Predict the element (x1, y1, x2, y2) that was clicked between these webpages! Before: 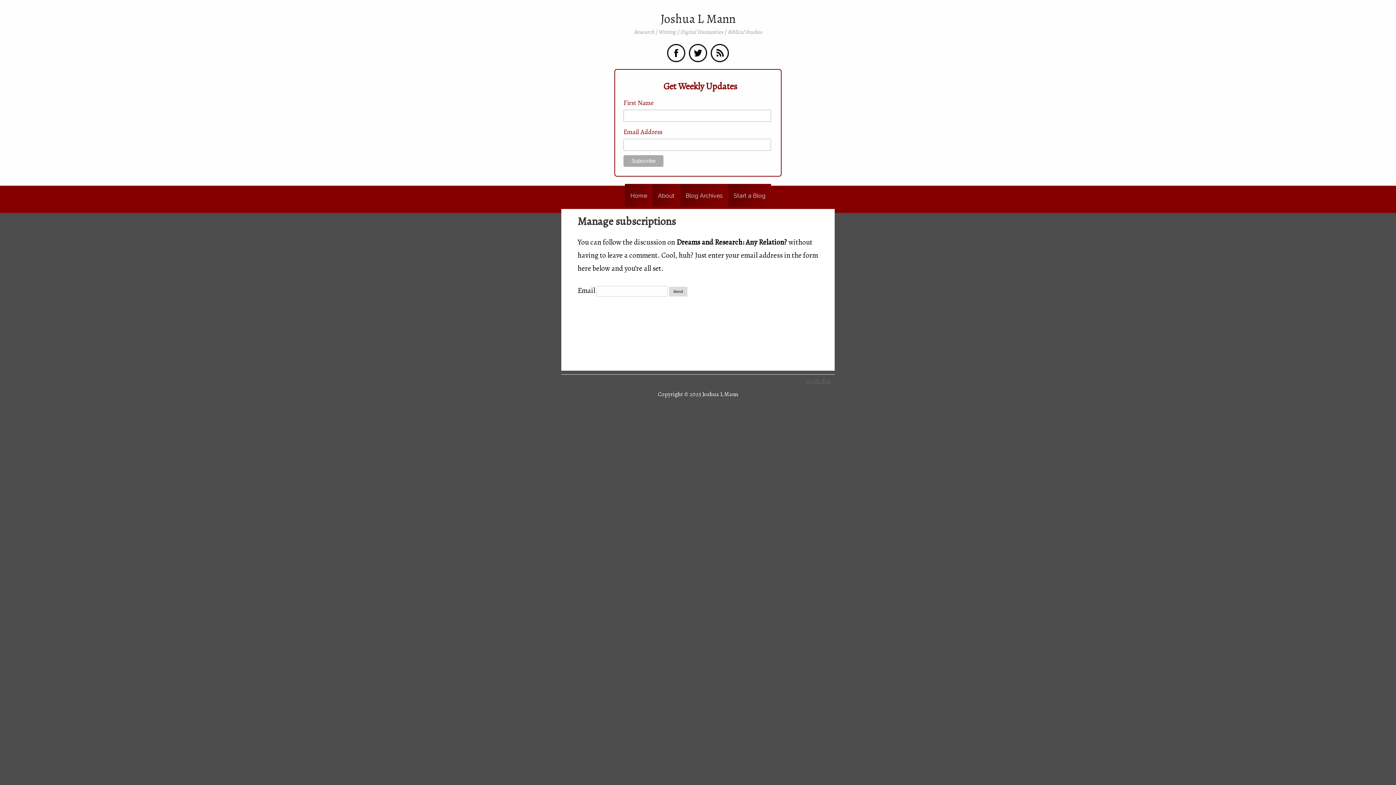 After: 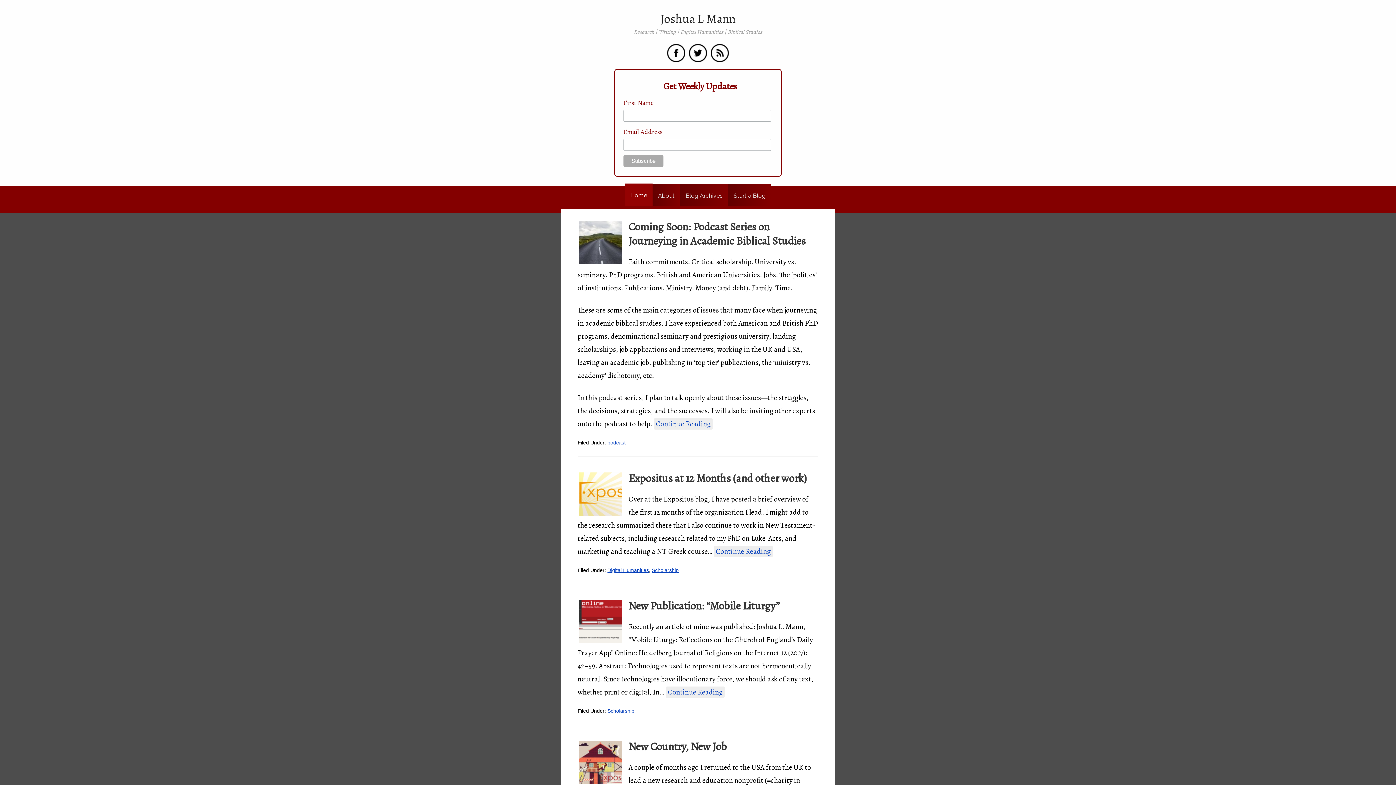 Action: label: Home bbox: (625, 183, 652, 206)